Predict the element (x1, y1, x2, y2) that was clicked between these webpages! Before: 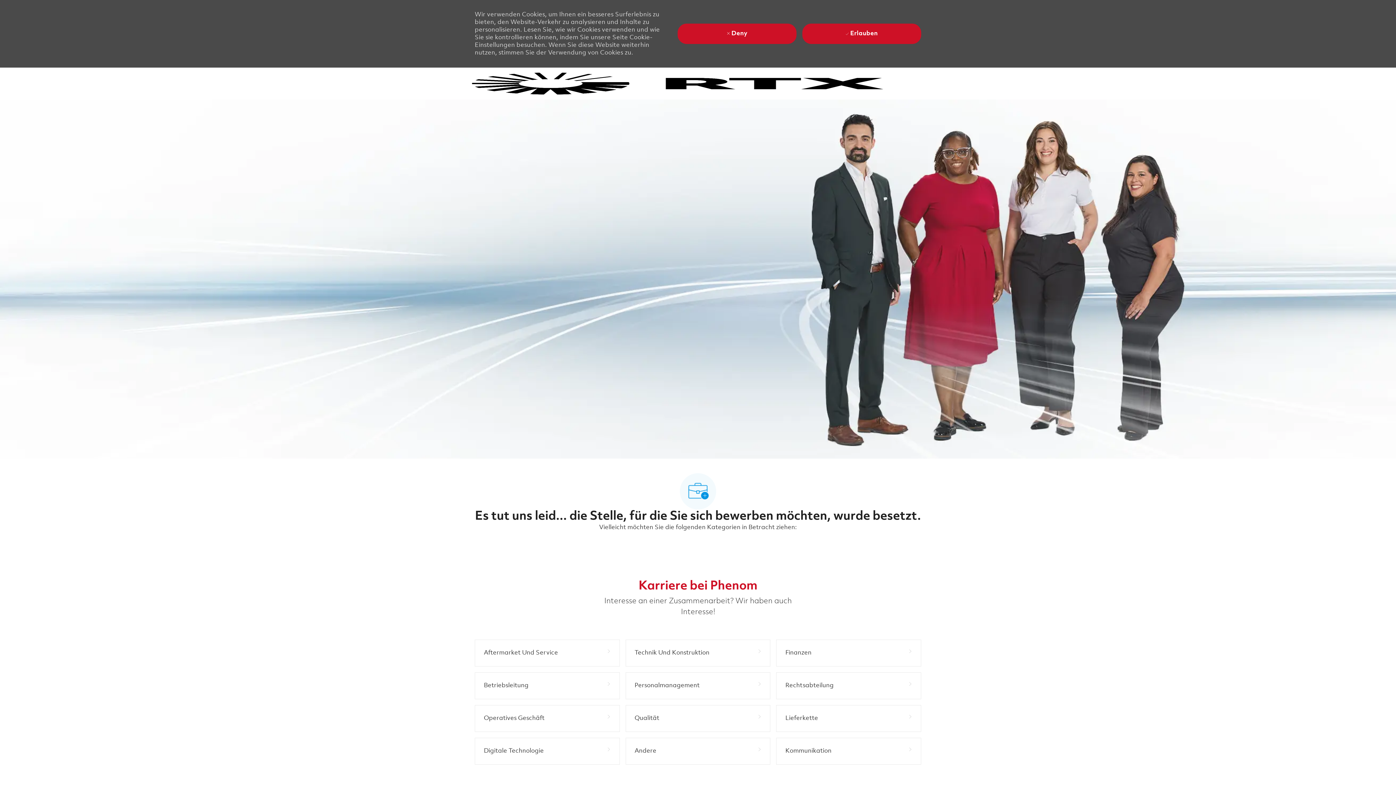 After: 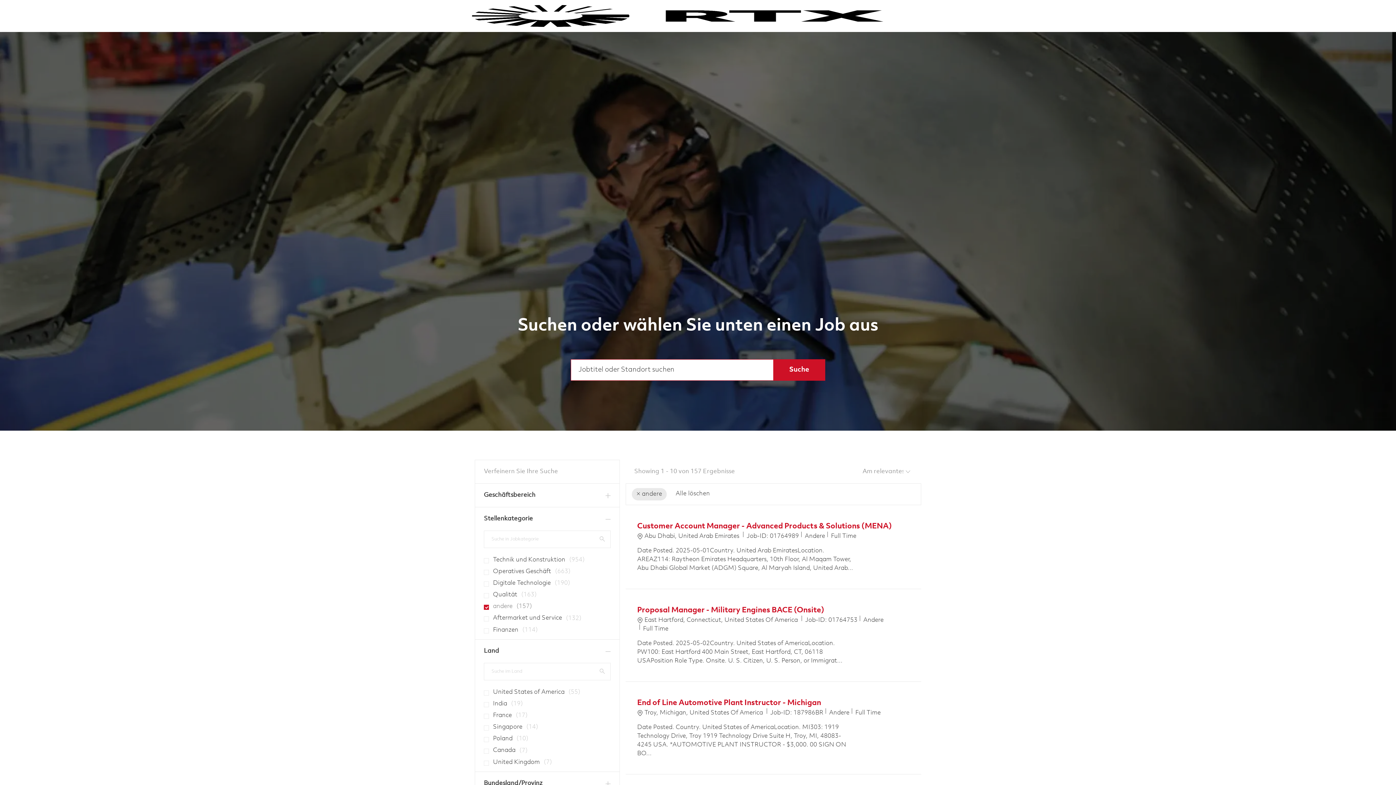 Action: bbox: (625, 738, 770, 765) label: andere 157 Arbeitsplätze